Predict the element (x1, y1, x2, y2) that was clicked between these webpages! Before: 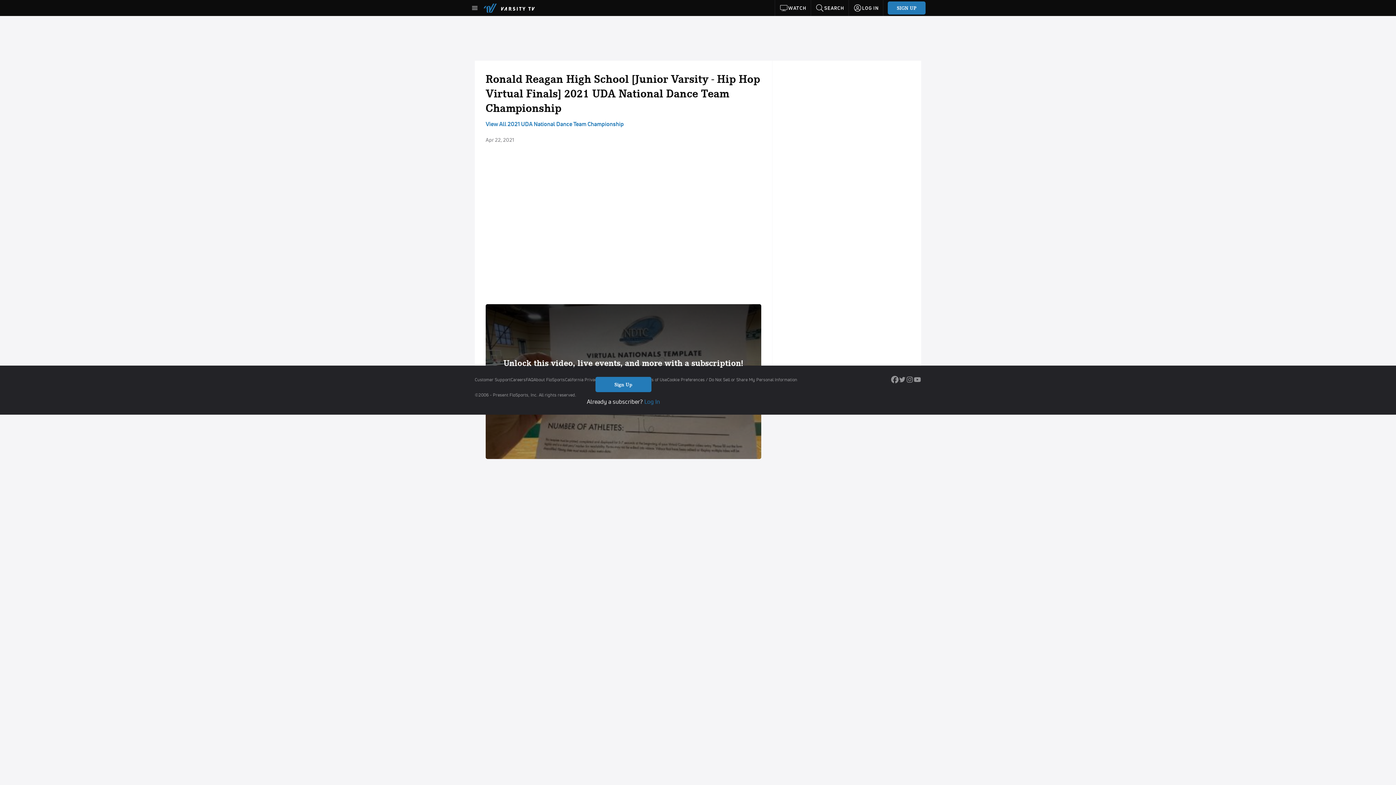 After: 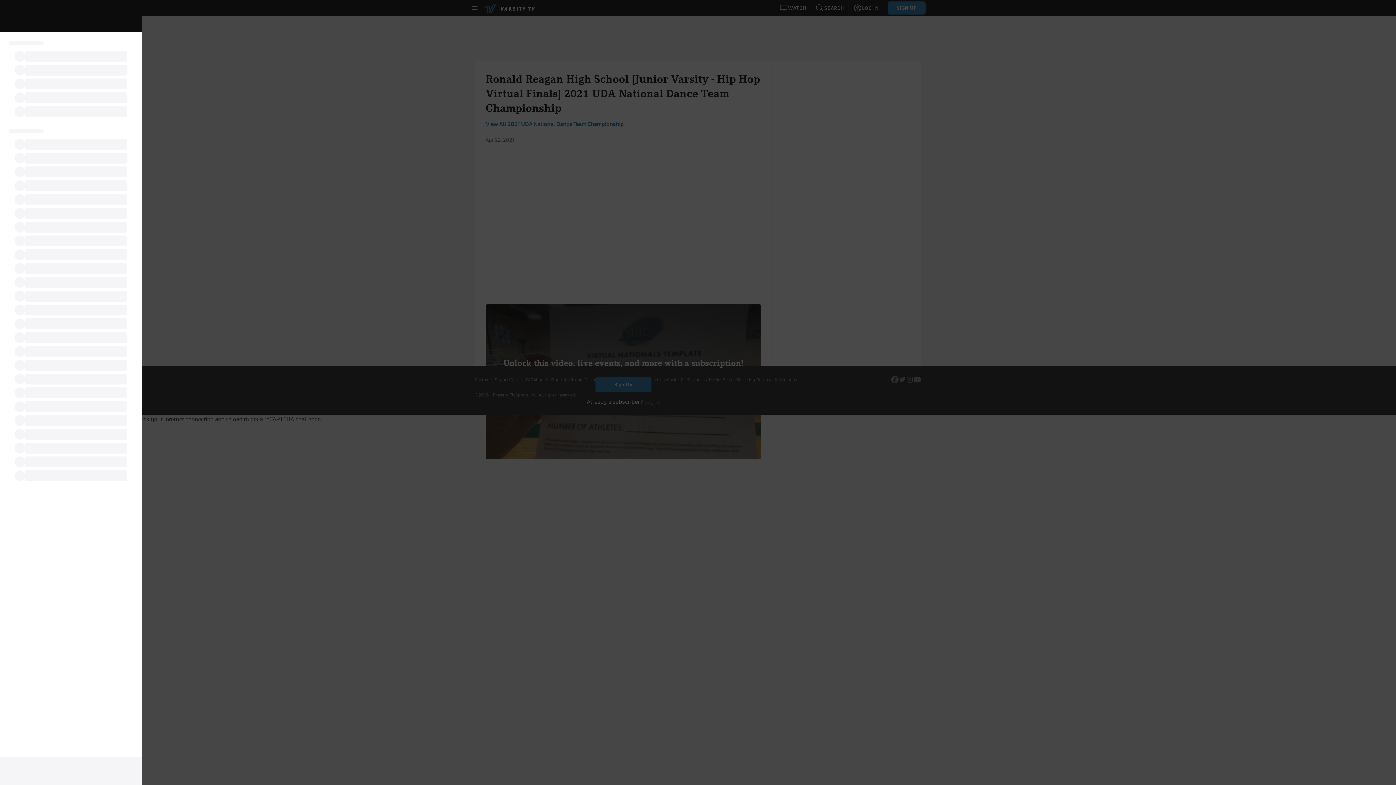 Action: bbox: (470, 3, 479, 12)